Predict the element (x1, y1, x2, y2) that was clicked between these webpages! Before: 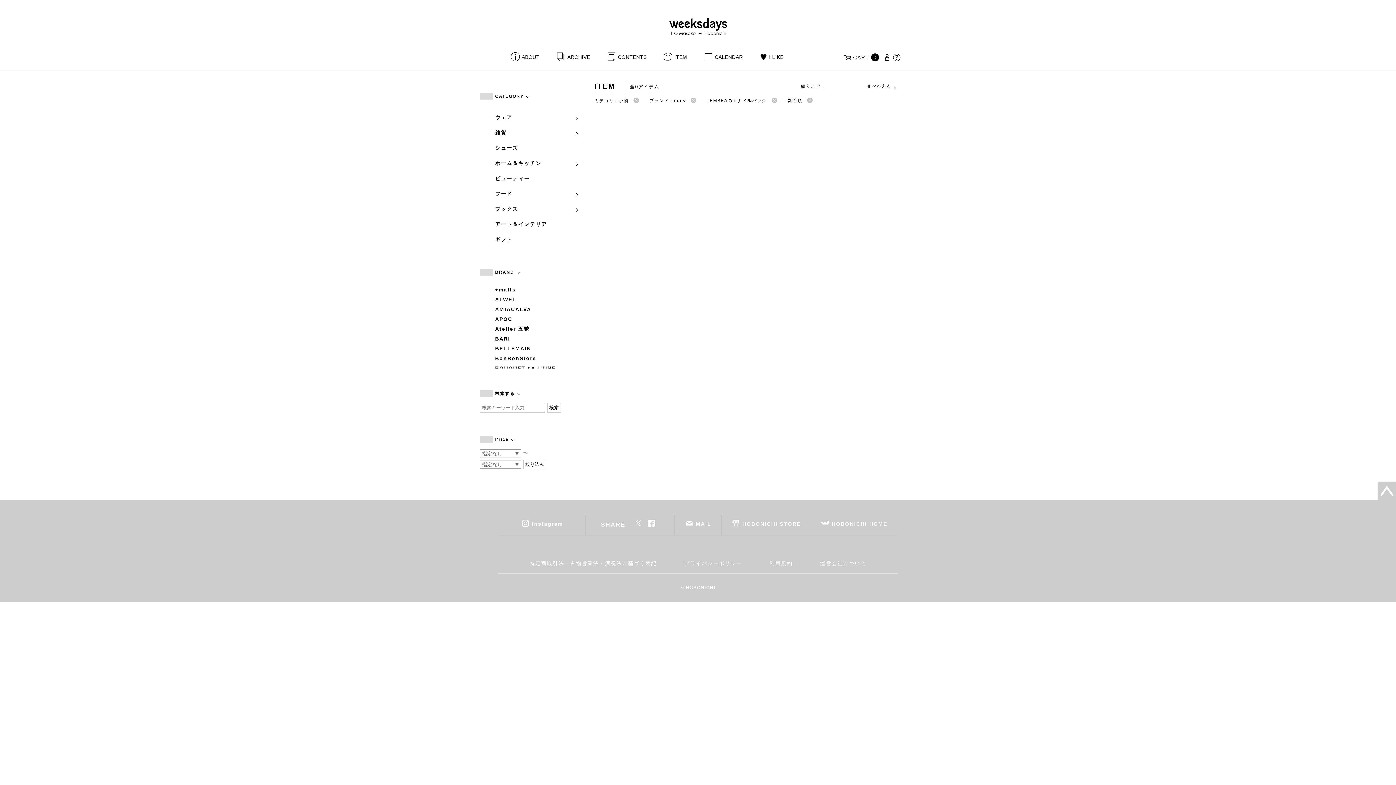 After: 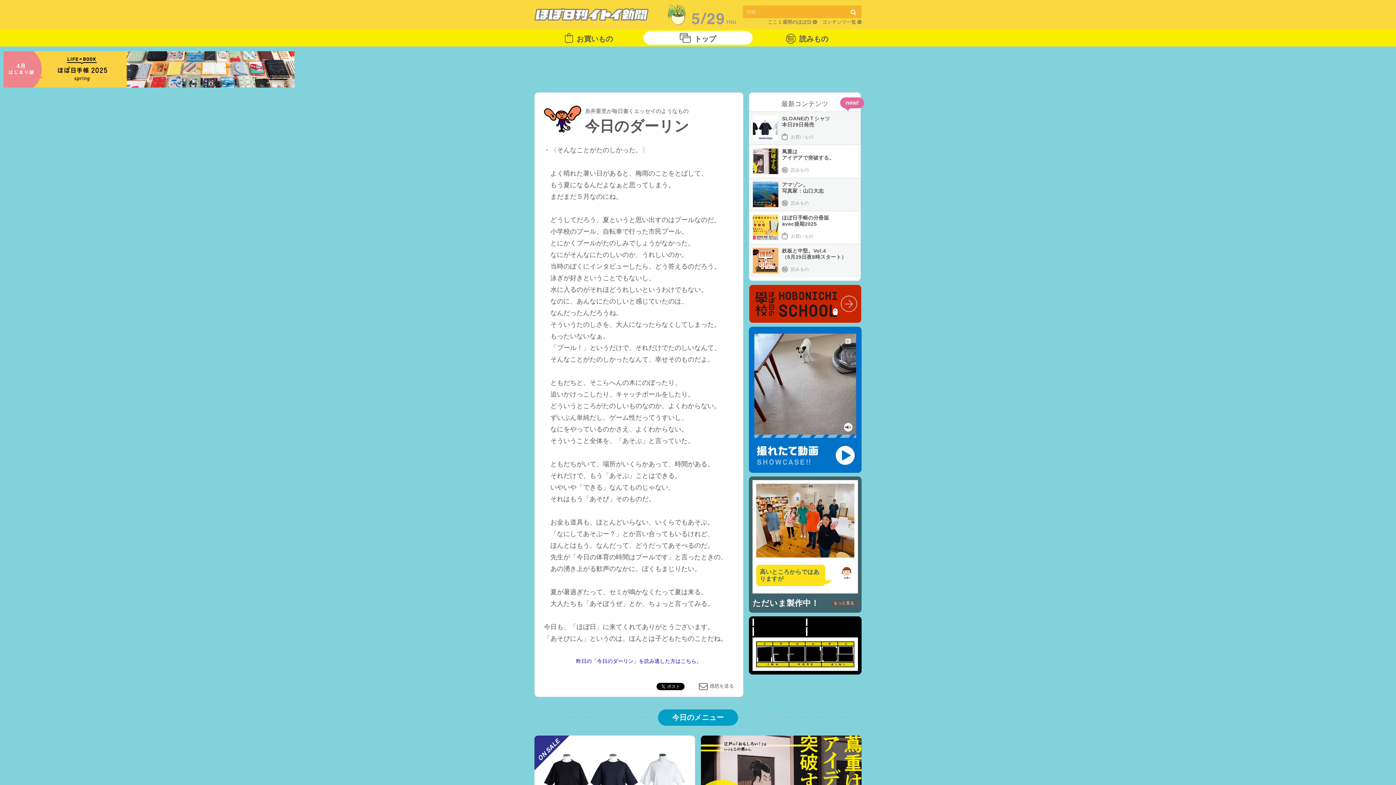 Action: label: HOBONICHI HOME bbox: (810, 514, 898, 535)